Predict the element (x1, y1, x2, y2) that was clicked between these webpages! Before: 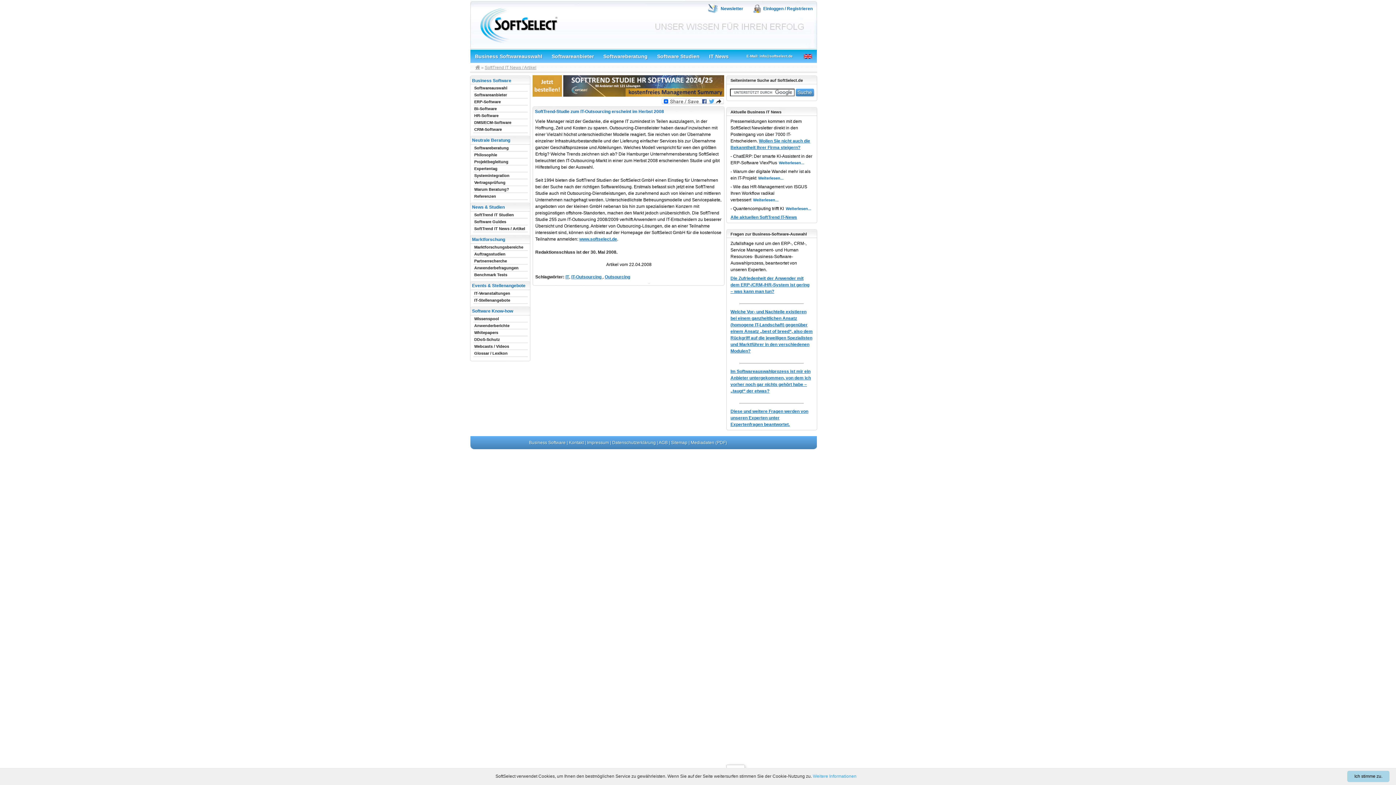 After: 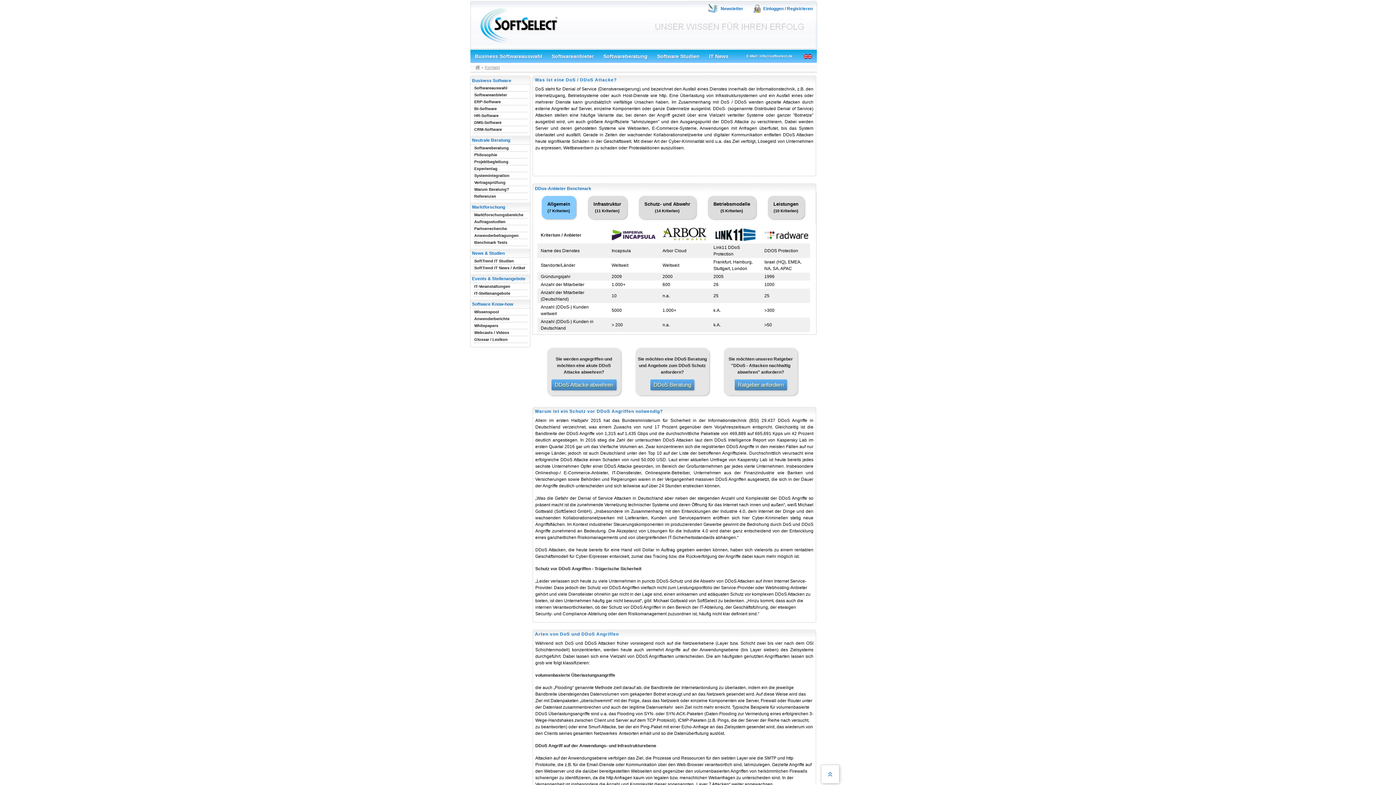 Action: label: DDoS-Schutz bbox: (474, 337, 500, 341)